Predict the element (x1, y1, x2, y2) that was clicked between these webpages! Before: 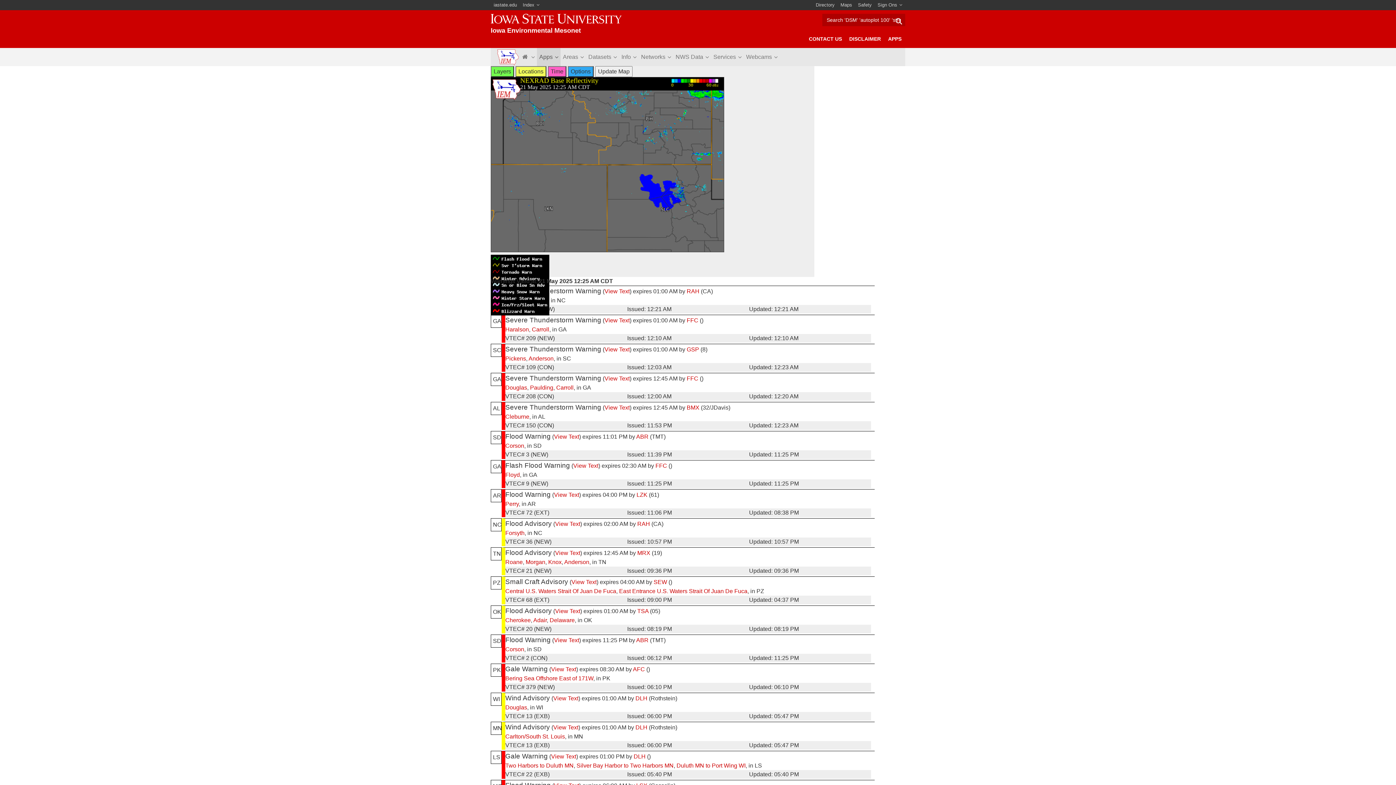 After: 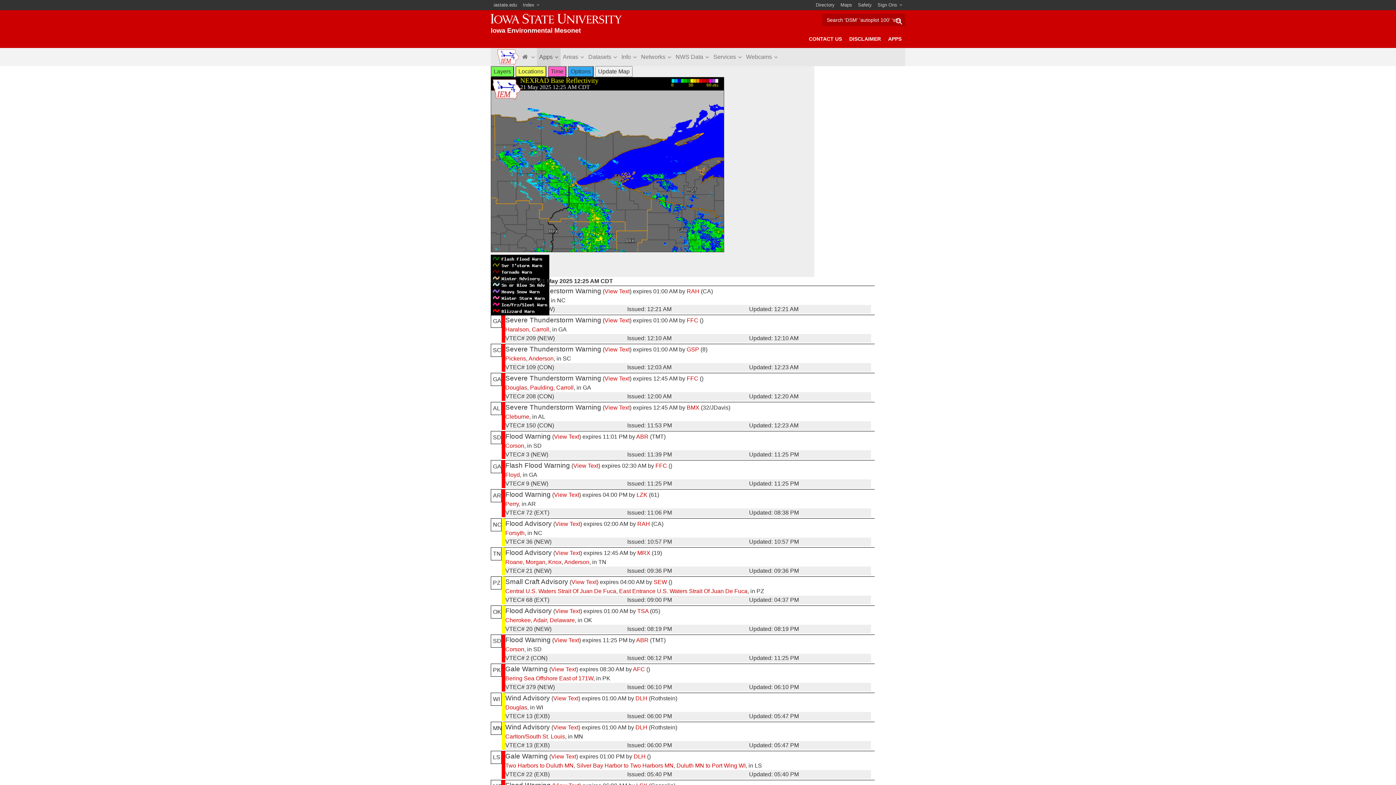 Action: bbox: (576, 762, 673, 769) label: Silver Bay Harbor to Two Harbors MN